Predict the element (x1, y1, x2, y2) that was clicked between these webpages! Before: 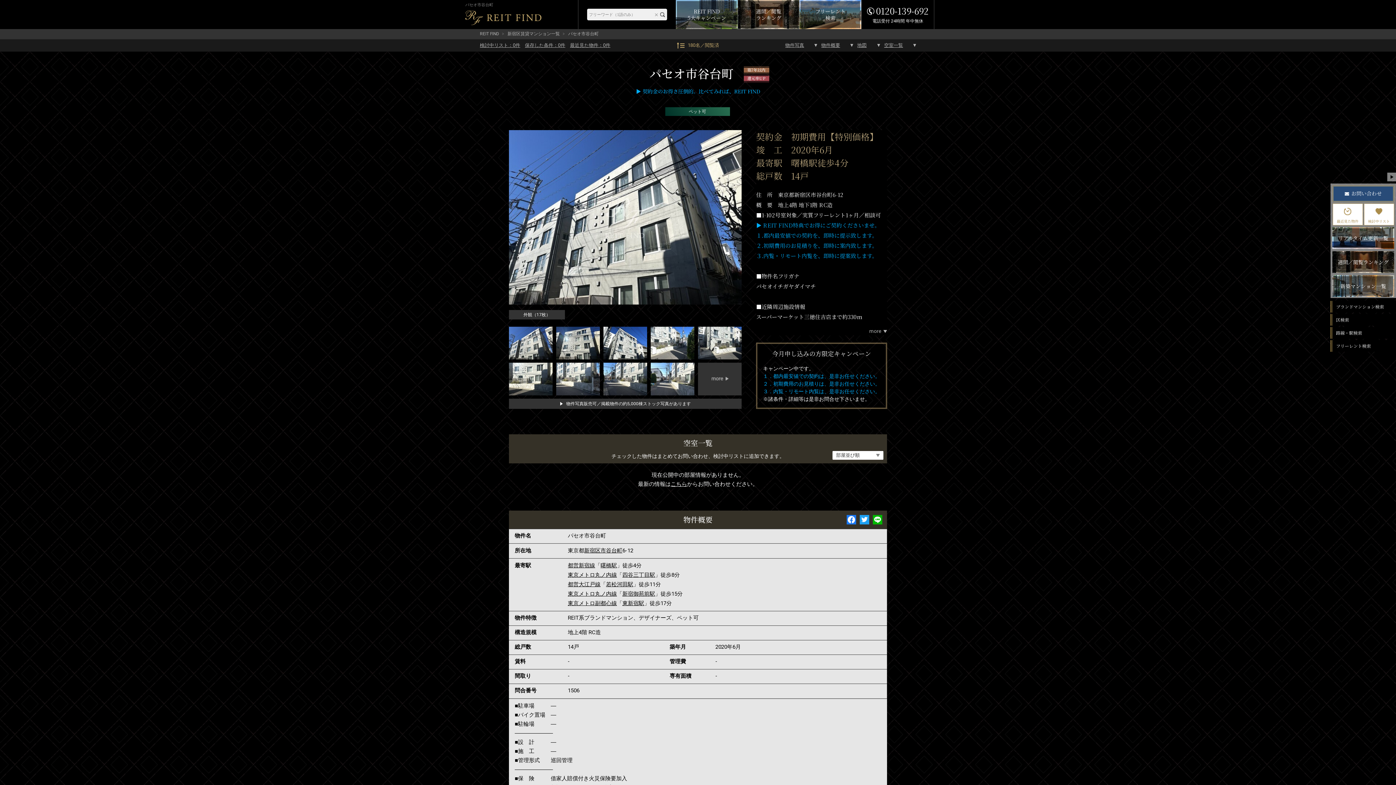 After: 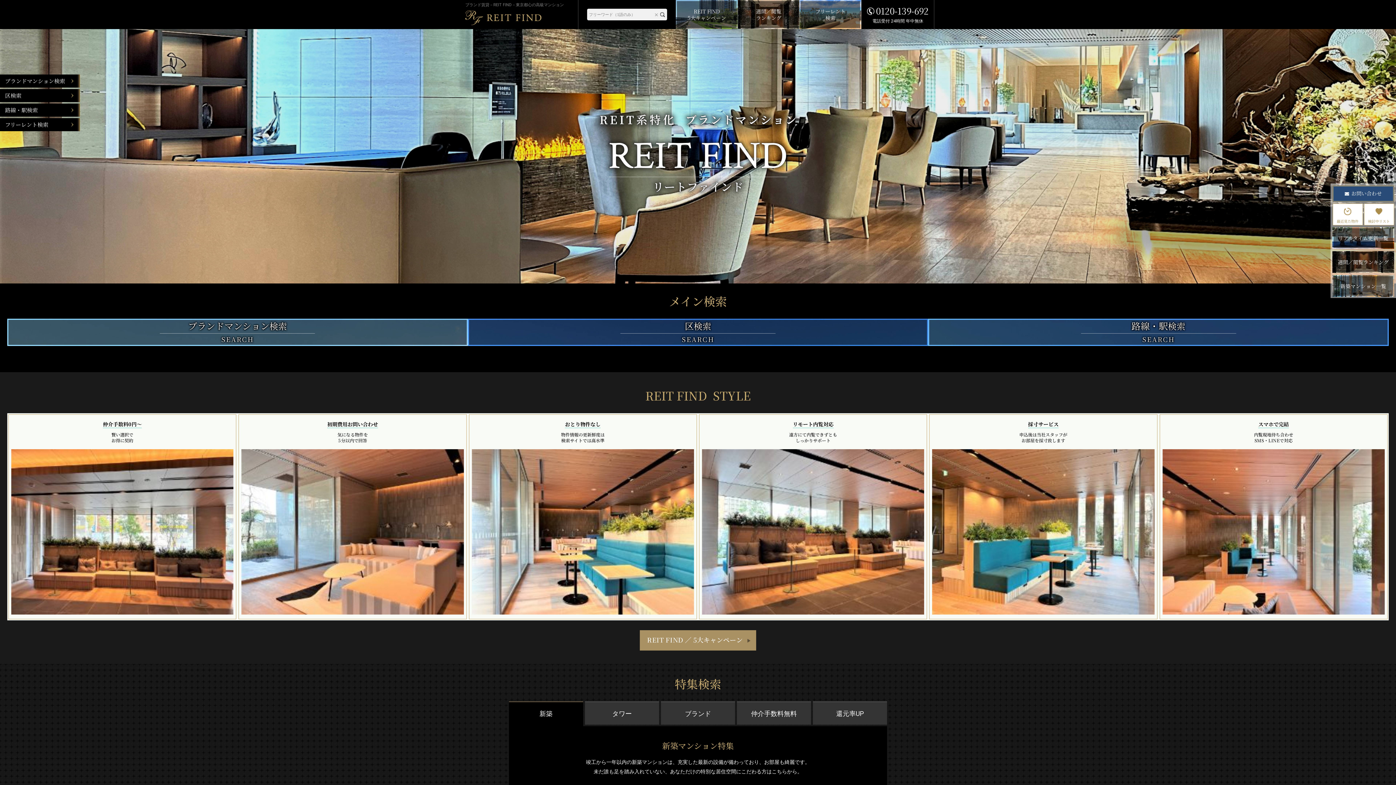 Action: bbox: (465, 10, 541, 25)